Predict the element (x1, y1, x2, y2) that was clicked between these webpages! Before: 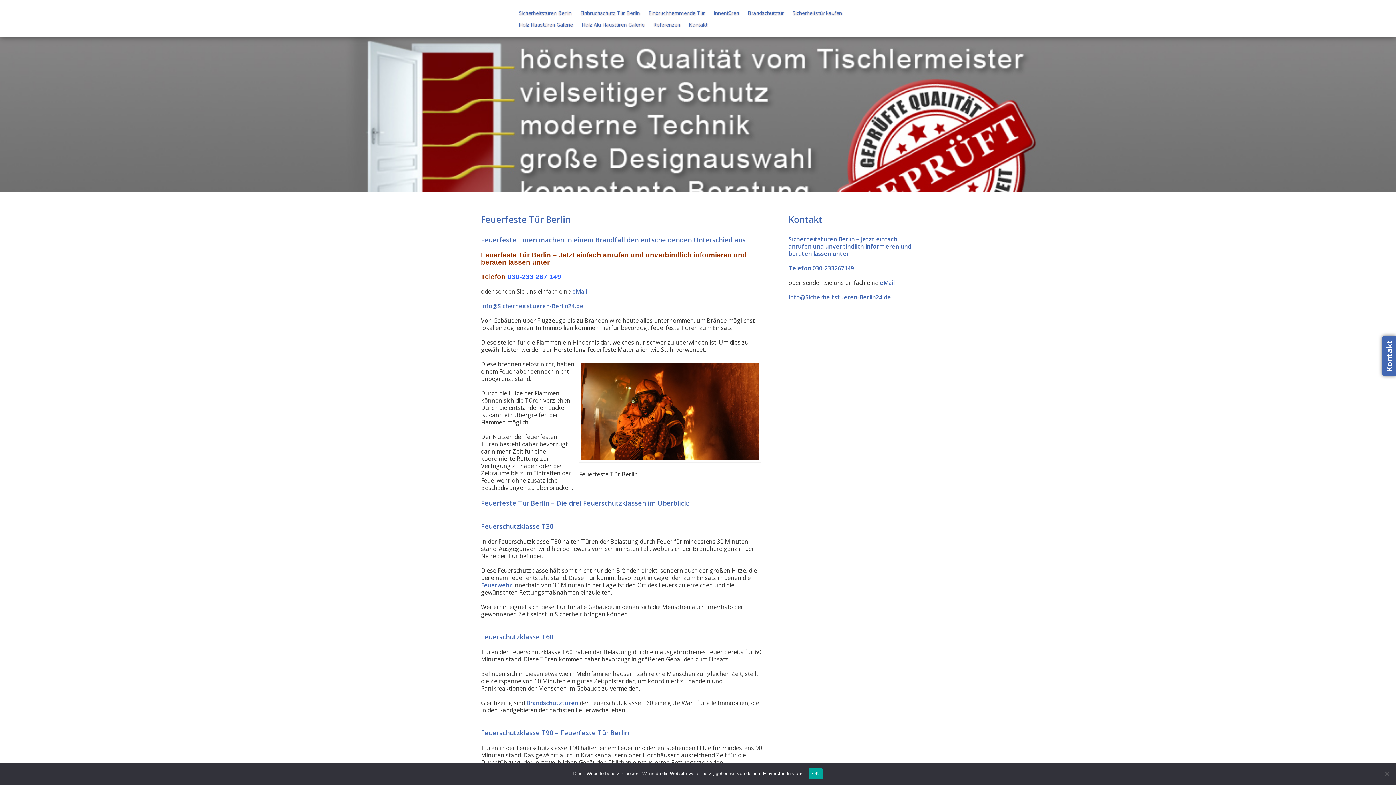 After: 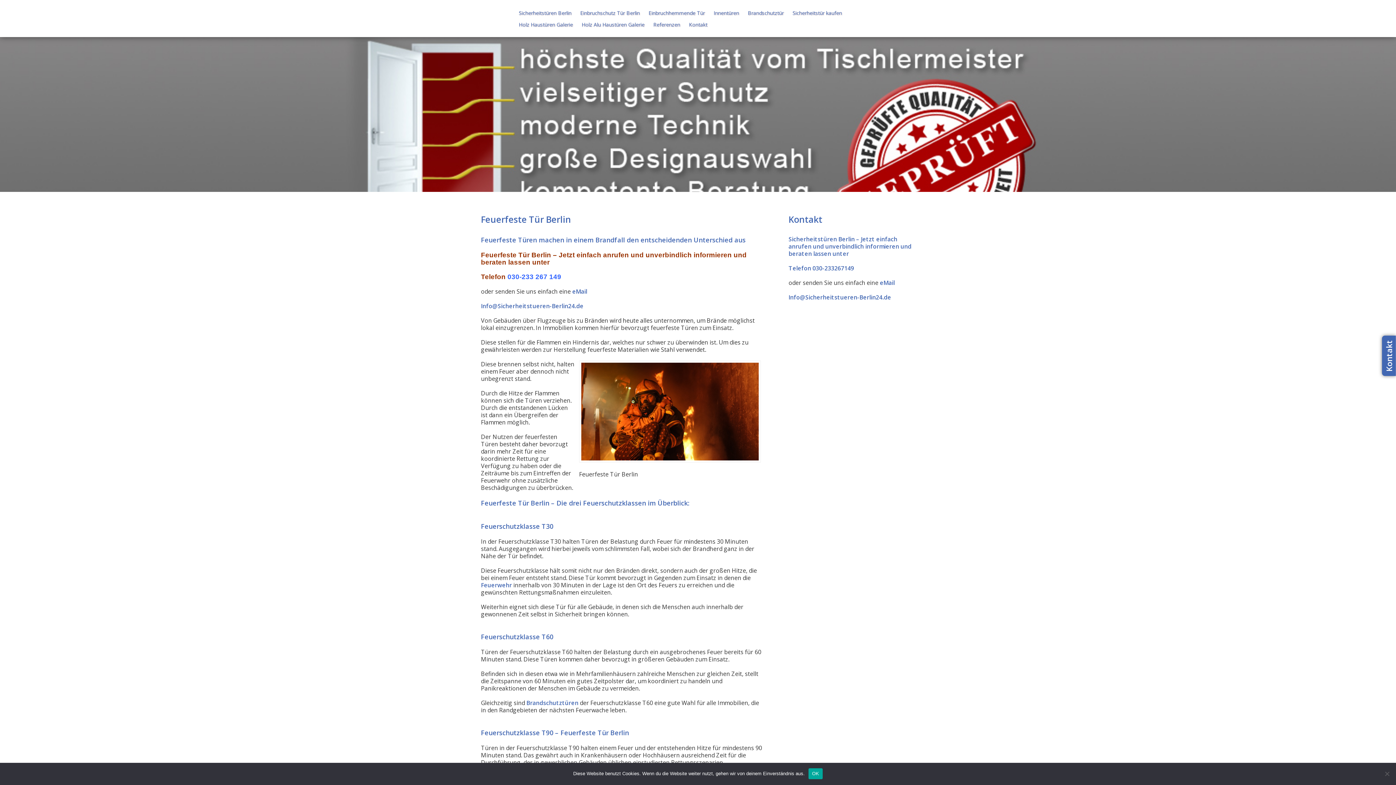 Action: label: eMail bbox: (880, 278, 894, 286)